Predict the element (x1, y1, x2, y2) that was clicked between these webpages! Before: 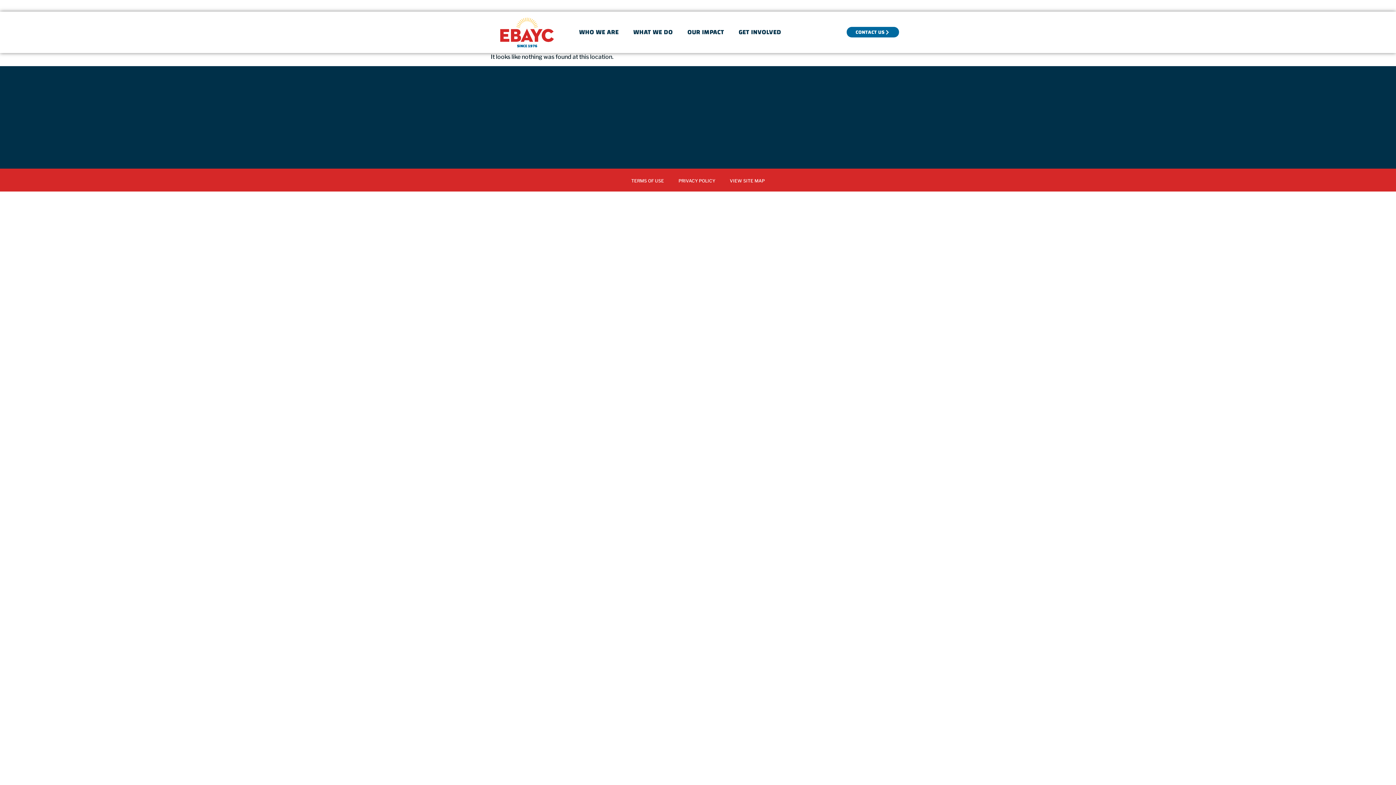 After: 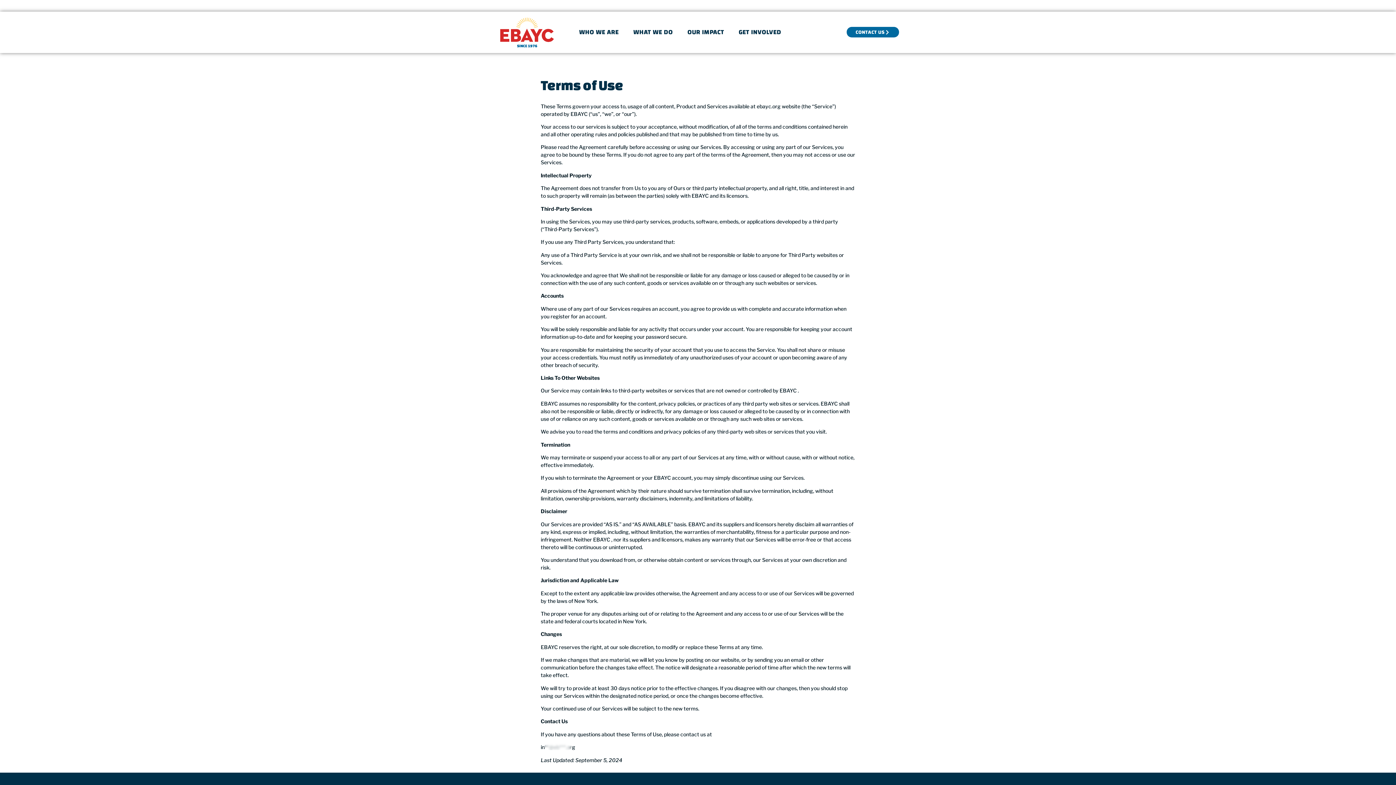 Action: label: TERMS OF USE bbox: (624, 174, 671, 188)